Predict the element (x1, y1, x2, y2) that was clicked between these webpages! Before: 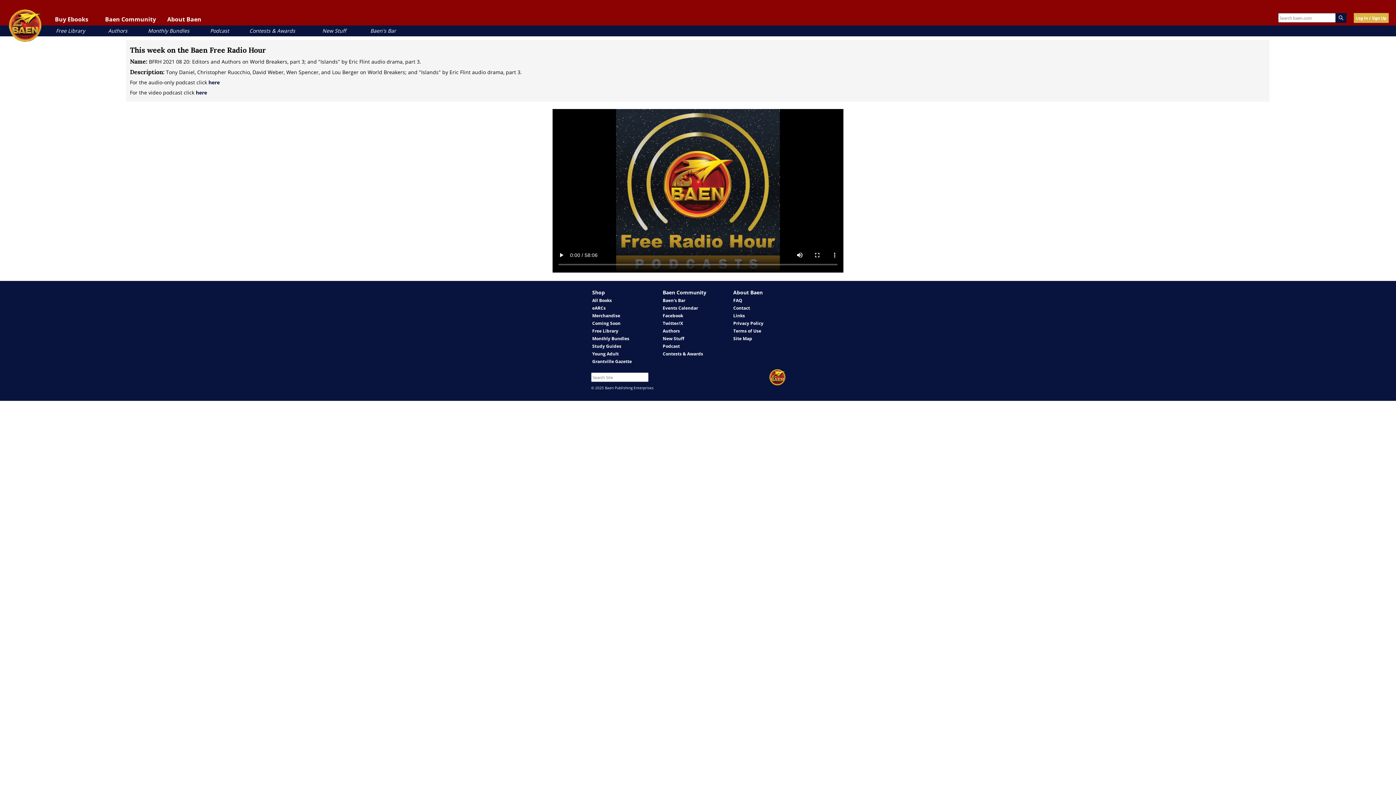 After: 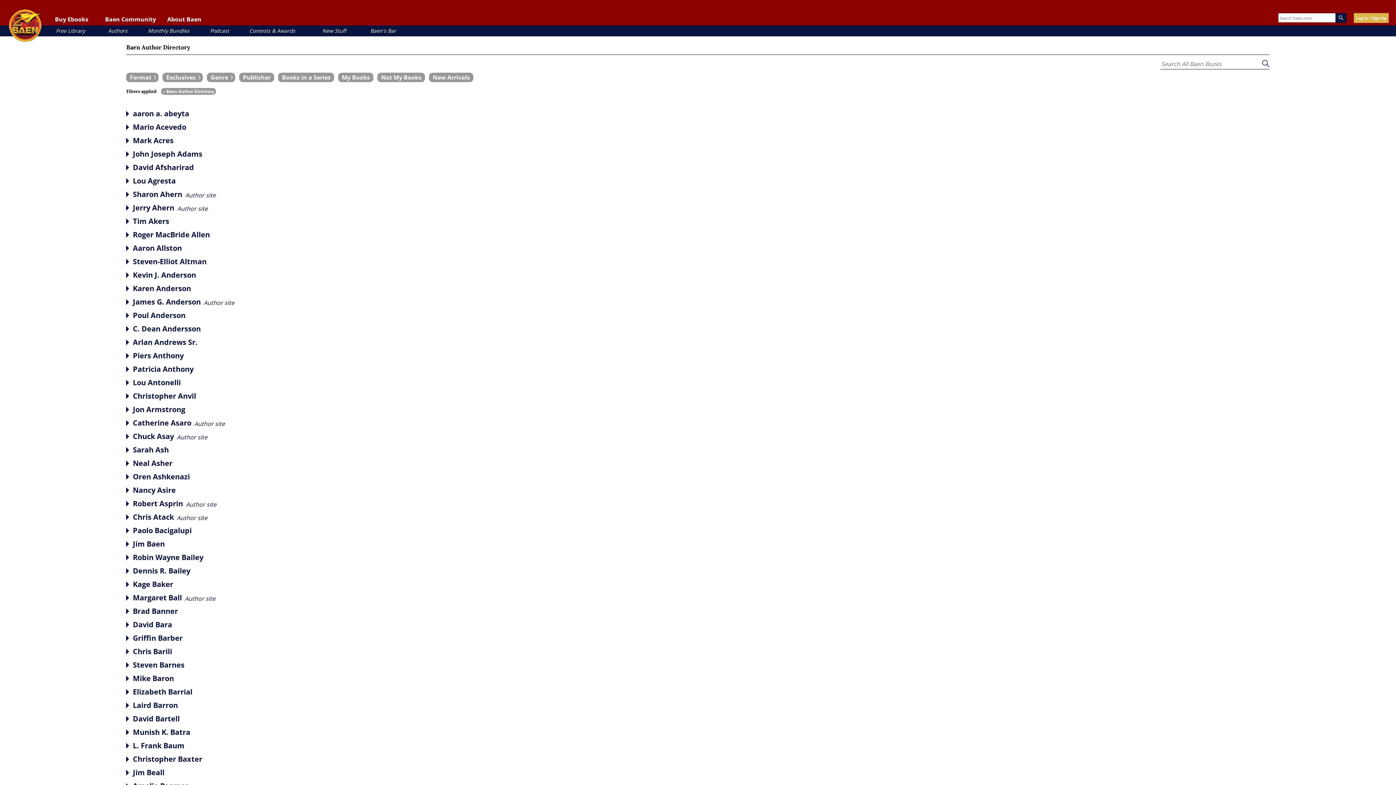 Action: label: Authors bbox: (662, 328, 679, 334)